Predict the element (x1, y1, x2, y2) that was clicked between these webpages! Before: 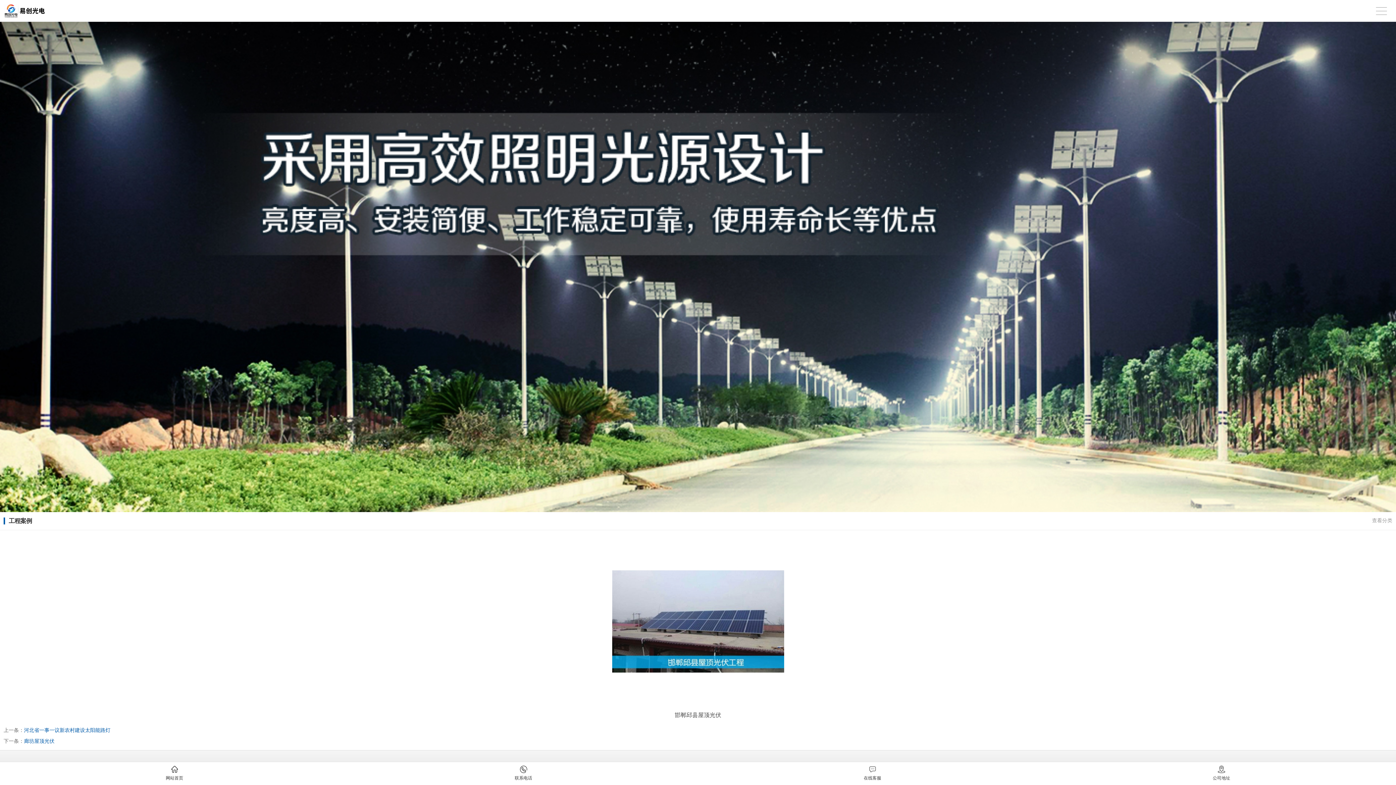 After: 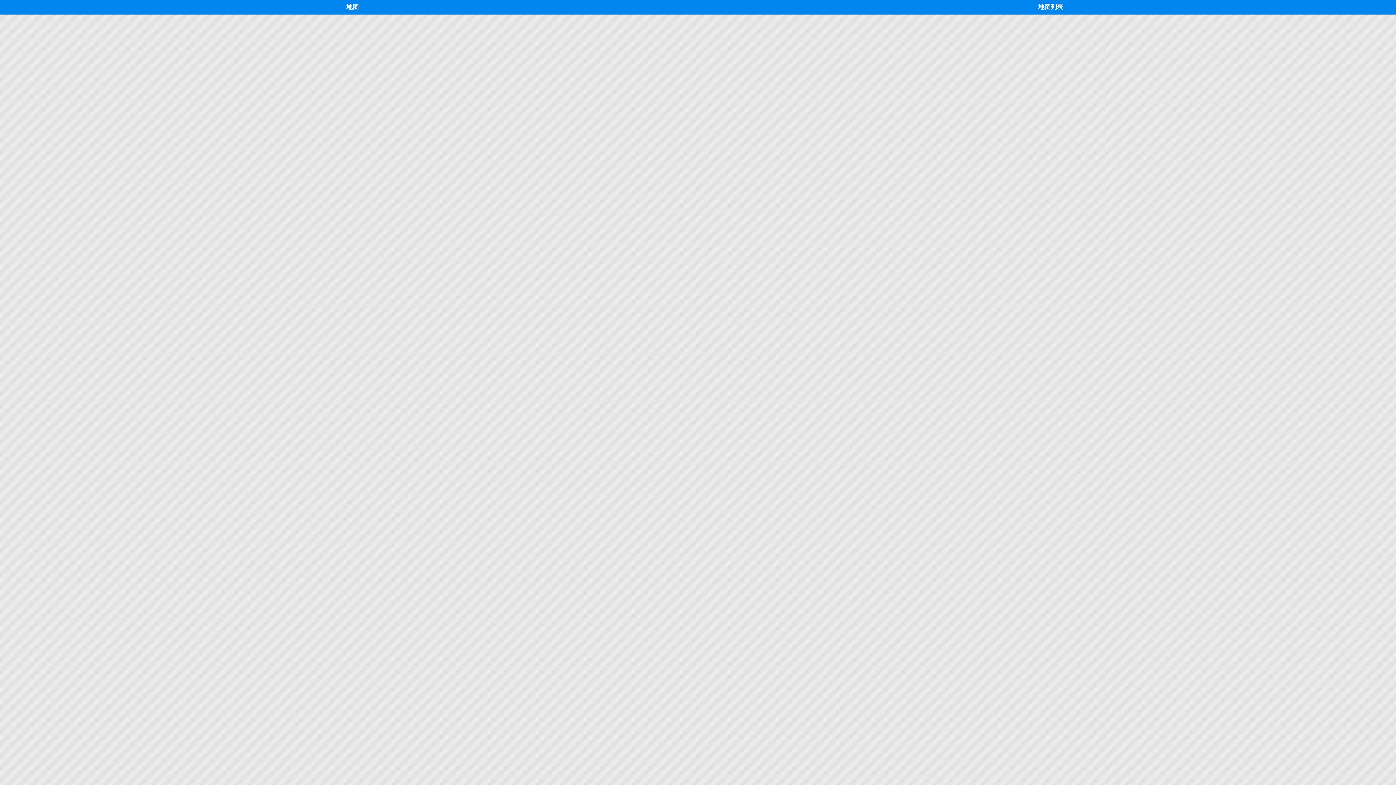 Action: label: 公司地址 bbox: (1047, 766, 1396, 781)